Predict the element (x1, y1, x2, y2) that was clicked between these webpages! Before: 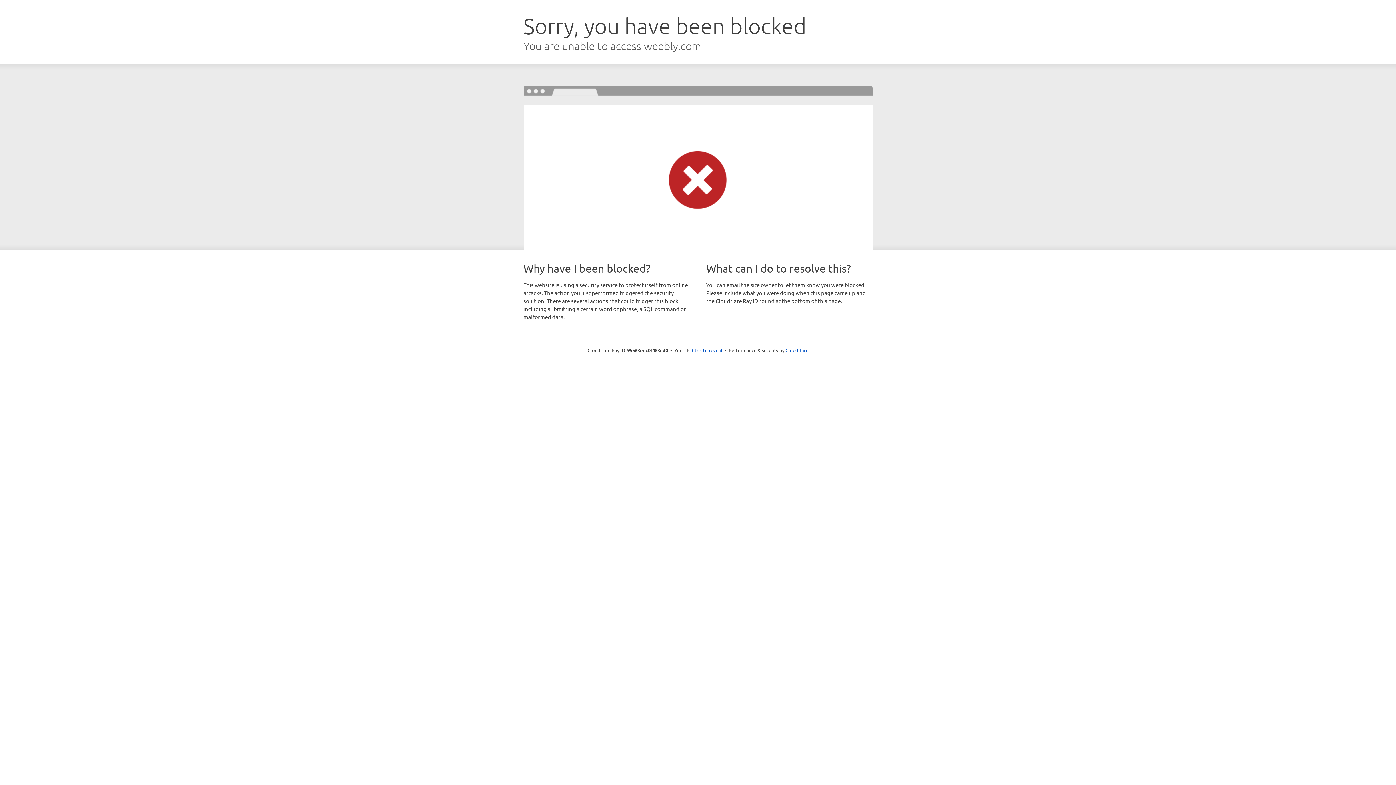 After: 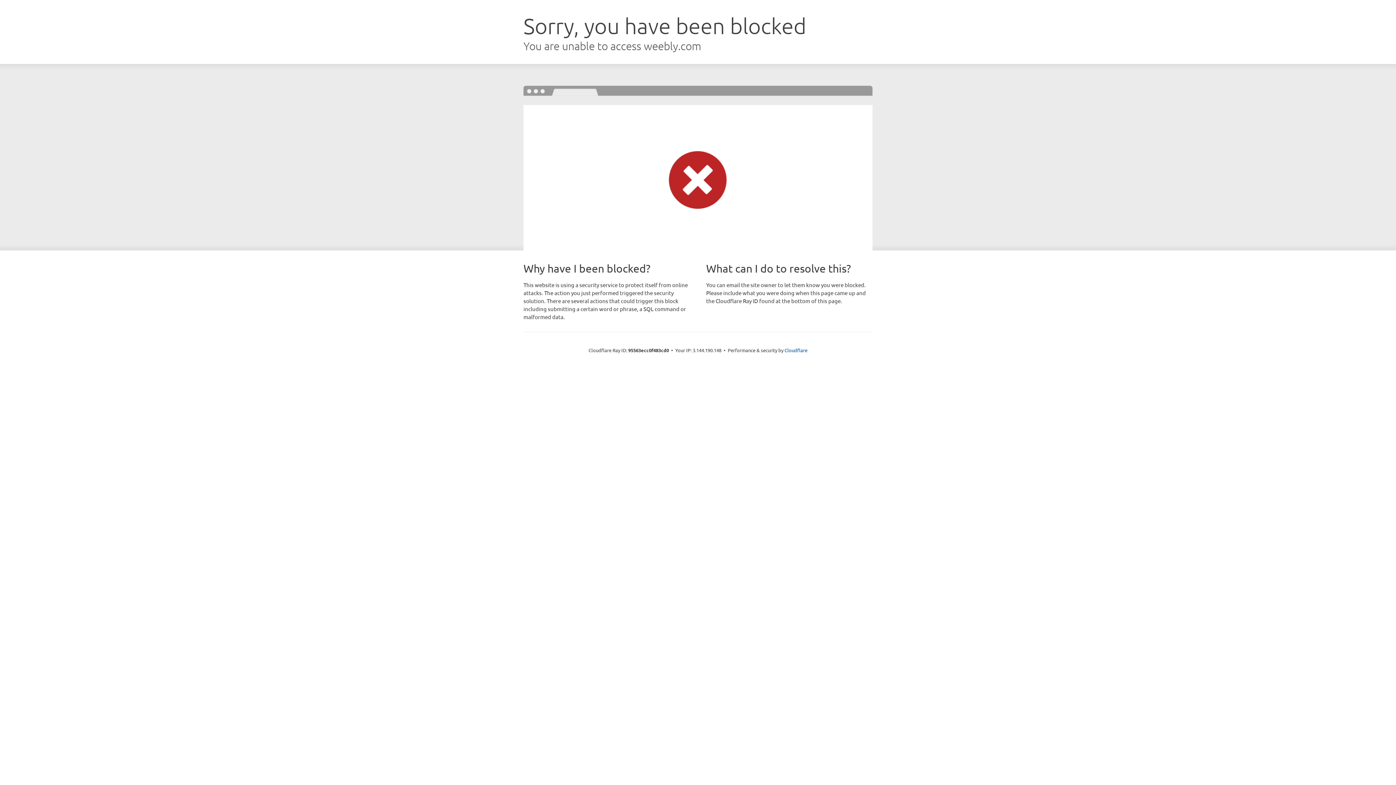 Action: label: Click to reveal bbox: (692, 346, 722, 353)